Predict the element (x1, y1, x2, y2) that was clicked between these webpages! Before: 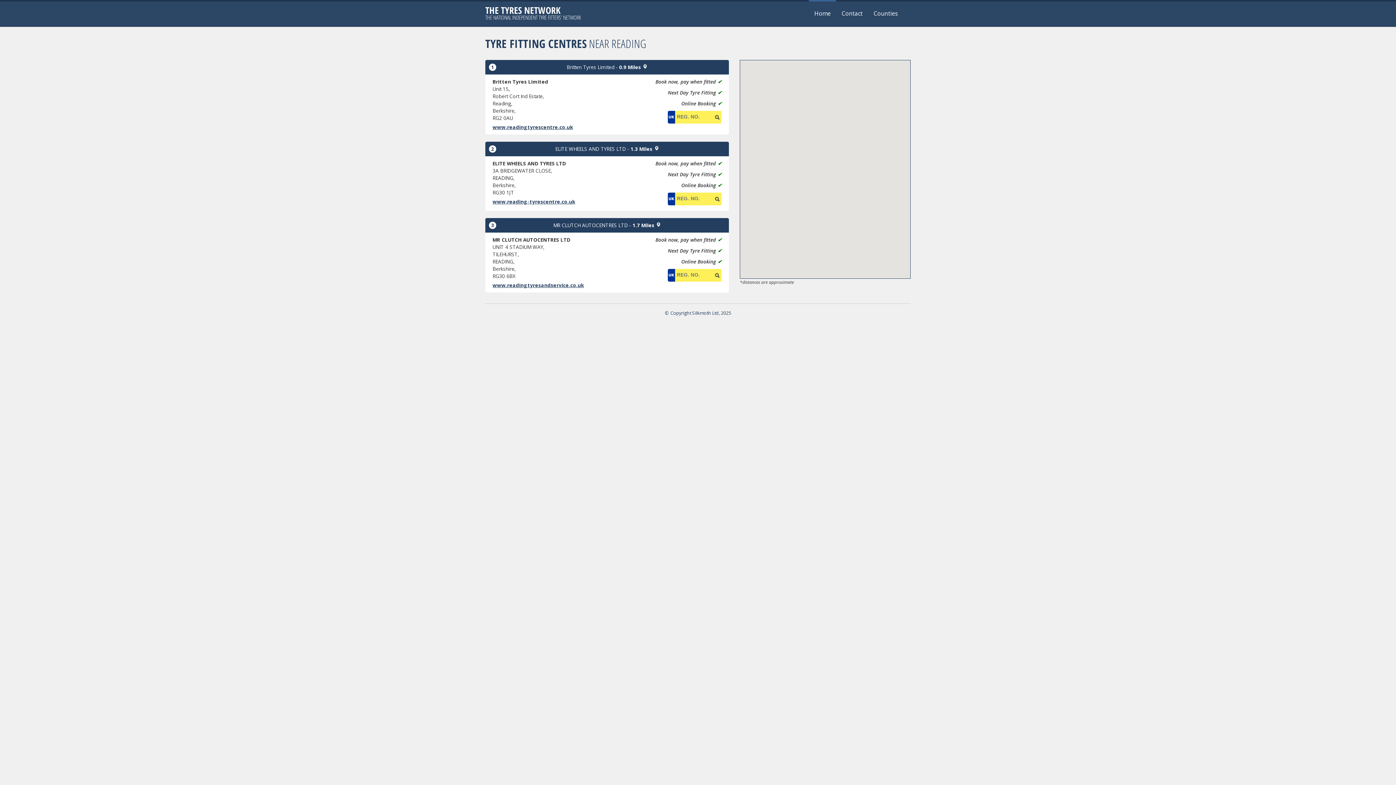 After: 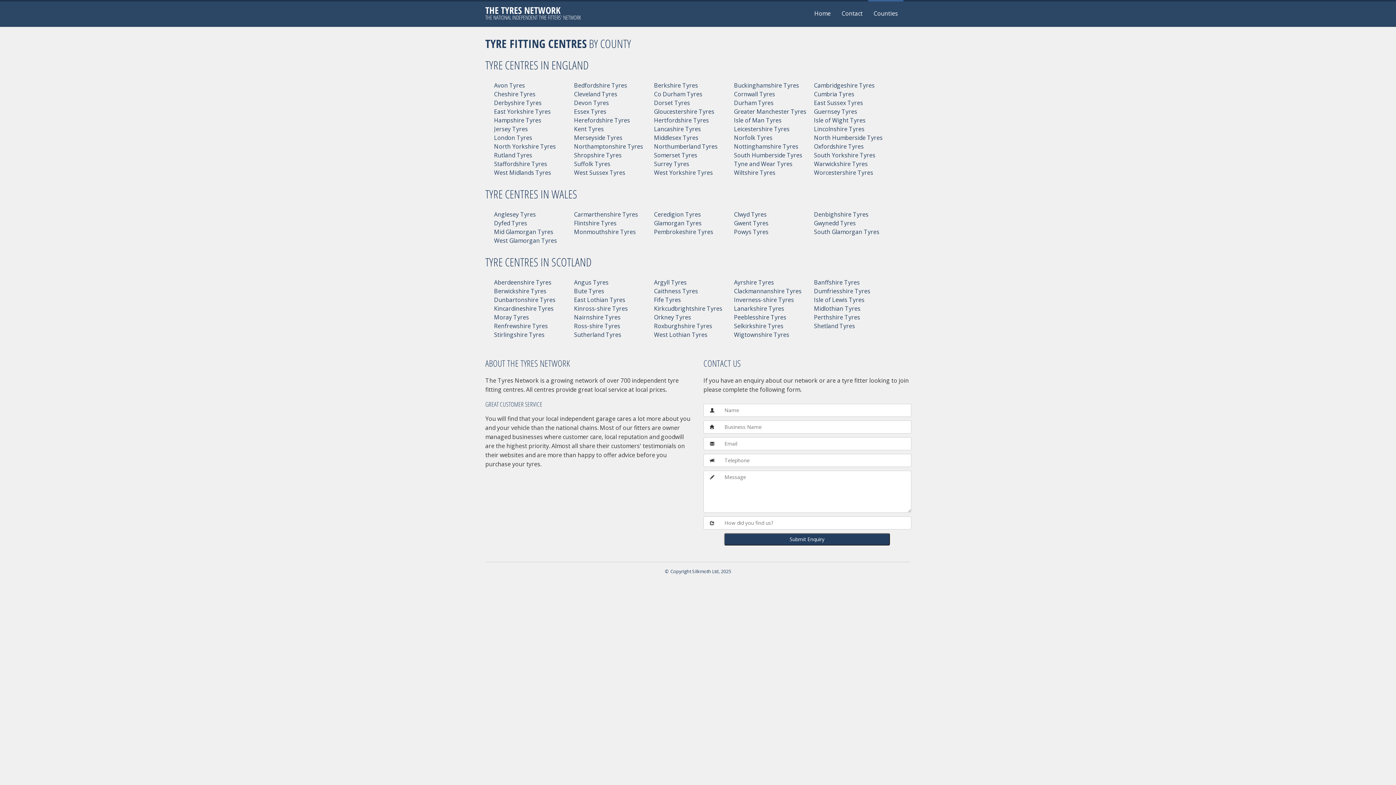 Action: label: Counties bbox: (868, 1, 903, 25)